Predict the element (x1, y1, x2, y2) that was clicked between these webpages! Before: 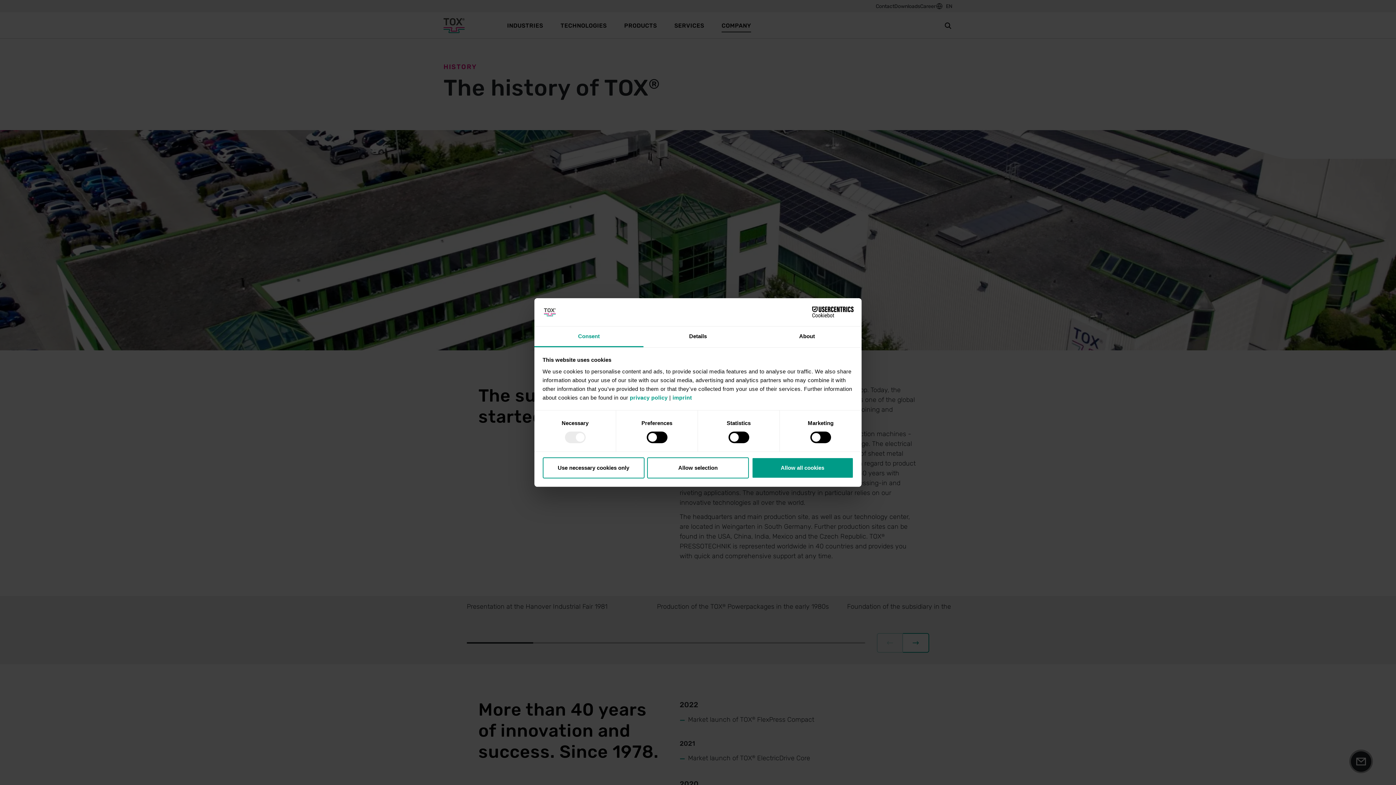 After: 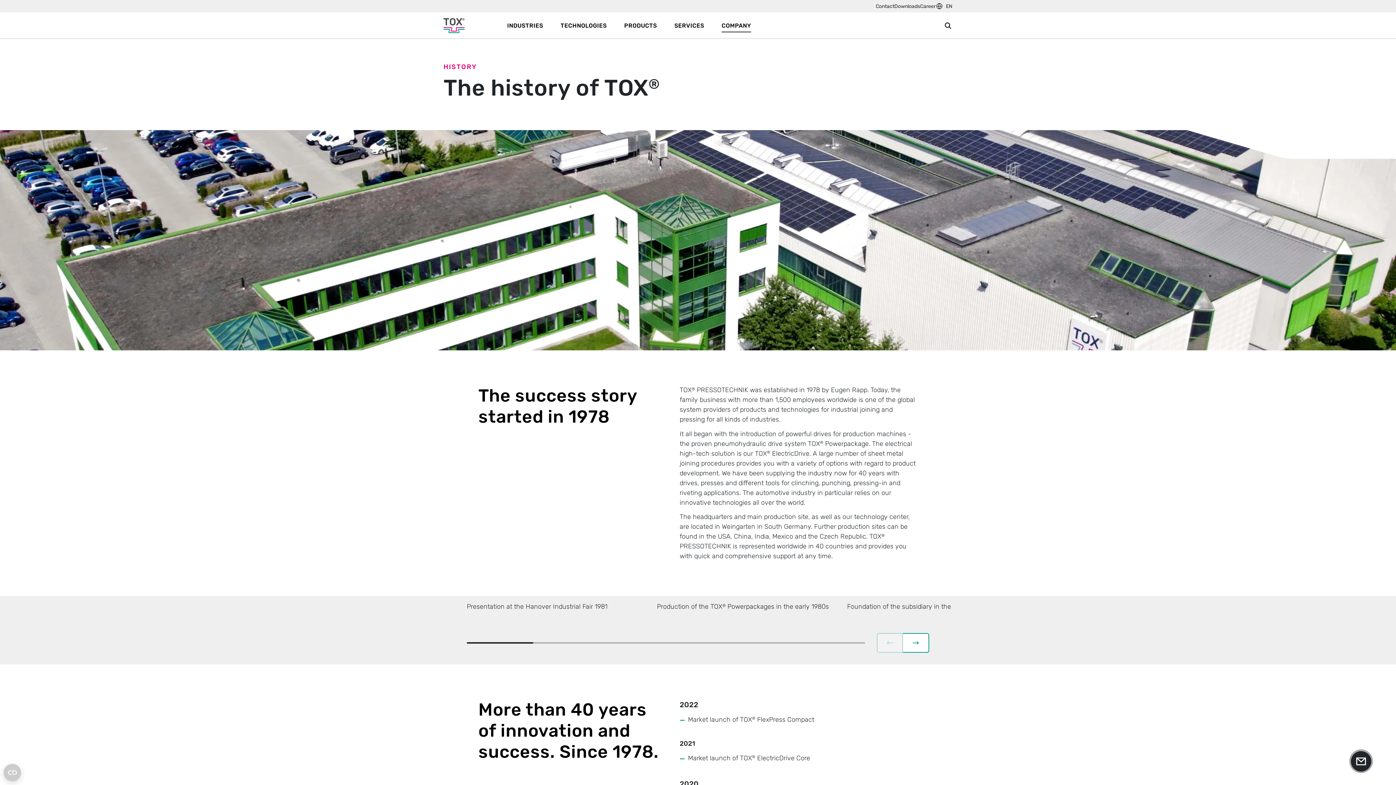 Action: bbox: (542, 457, 644, 478) label: Use necessary cookies only